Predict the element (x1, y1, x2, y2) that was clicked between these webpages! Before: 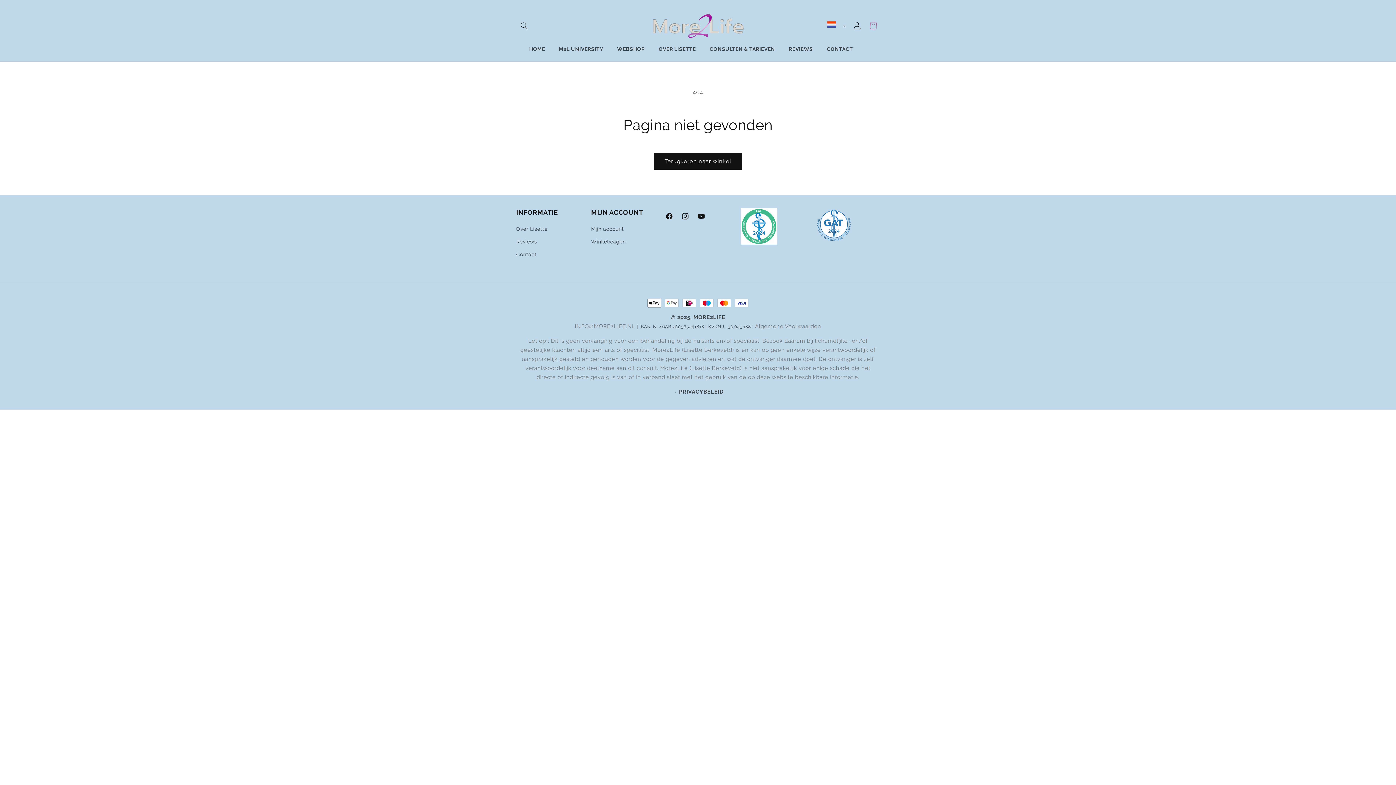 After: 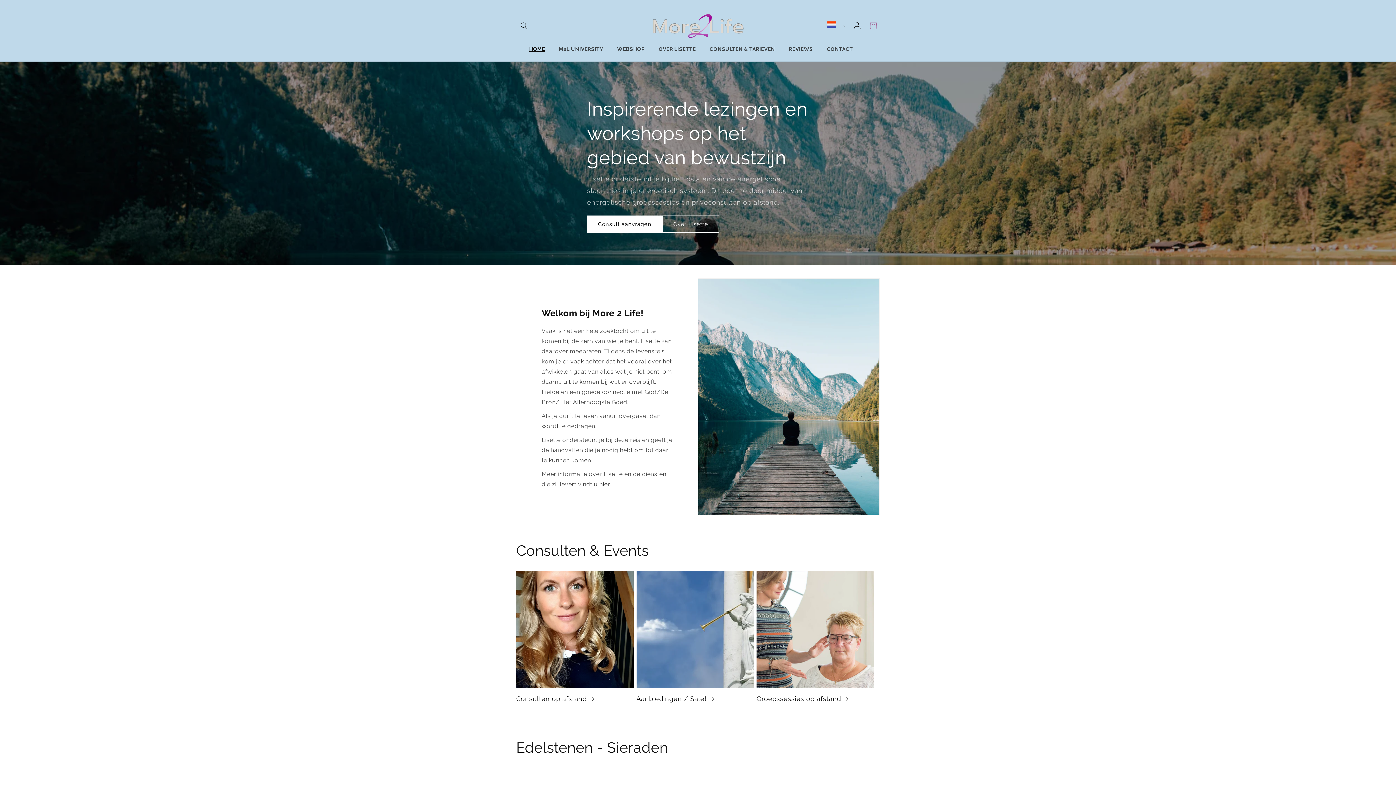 Action: bbox: (640, 7, 755, 44)